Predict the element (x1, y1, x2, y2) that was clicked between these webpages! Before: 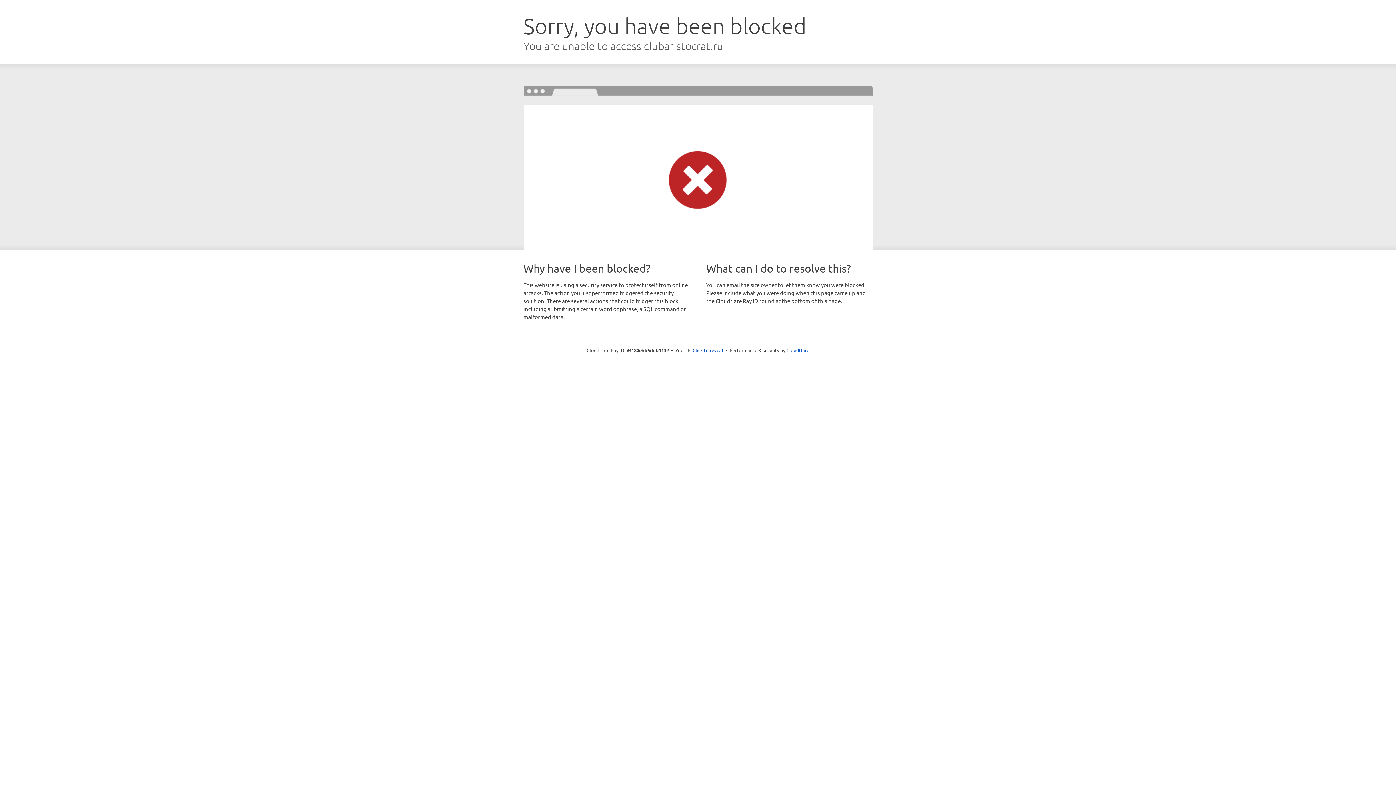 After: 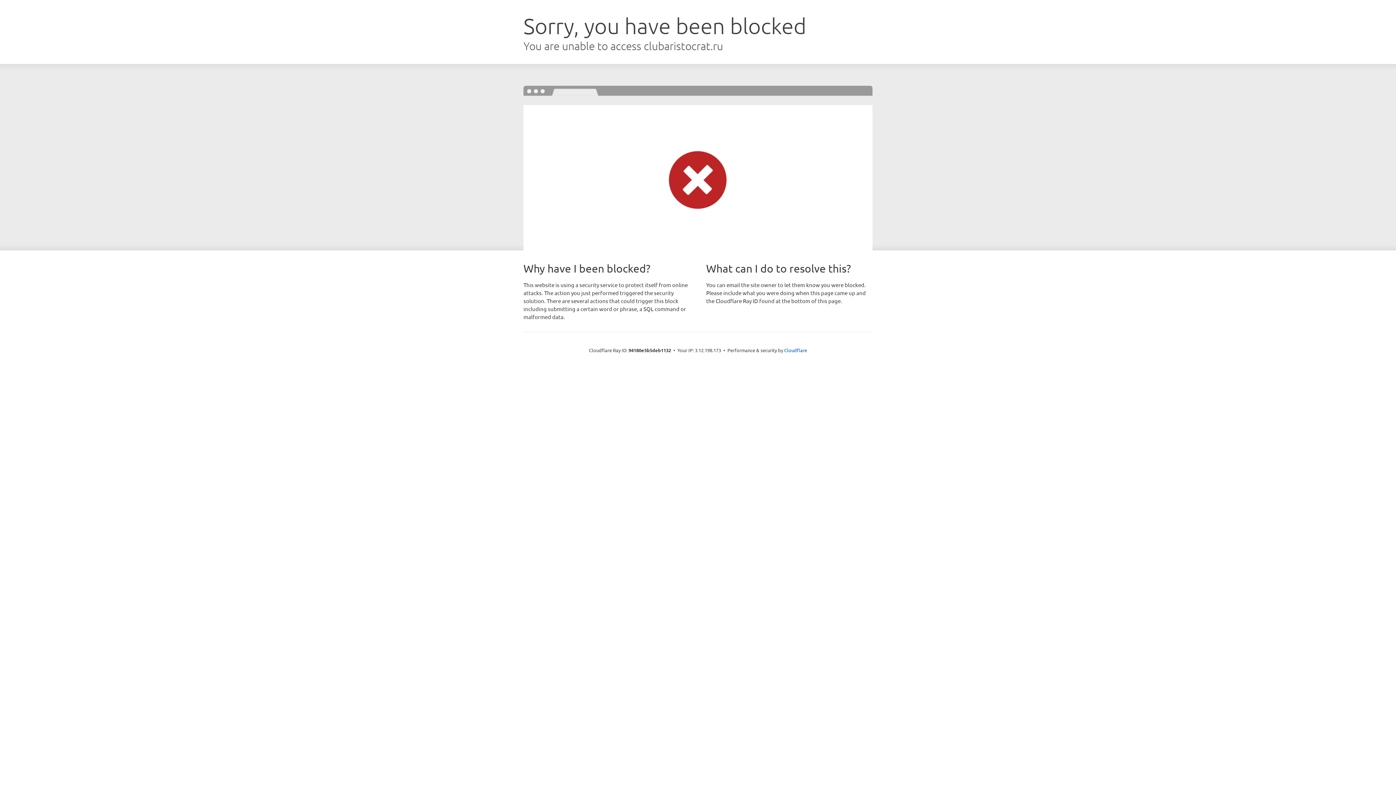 Action: bbox: (692, 346, 723, 353) label: Click to reveal